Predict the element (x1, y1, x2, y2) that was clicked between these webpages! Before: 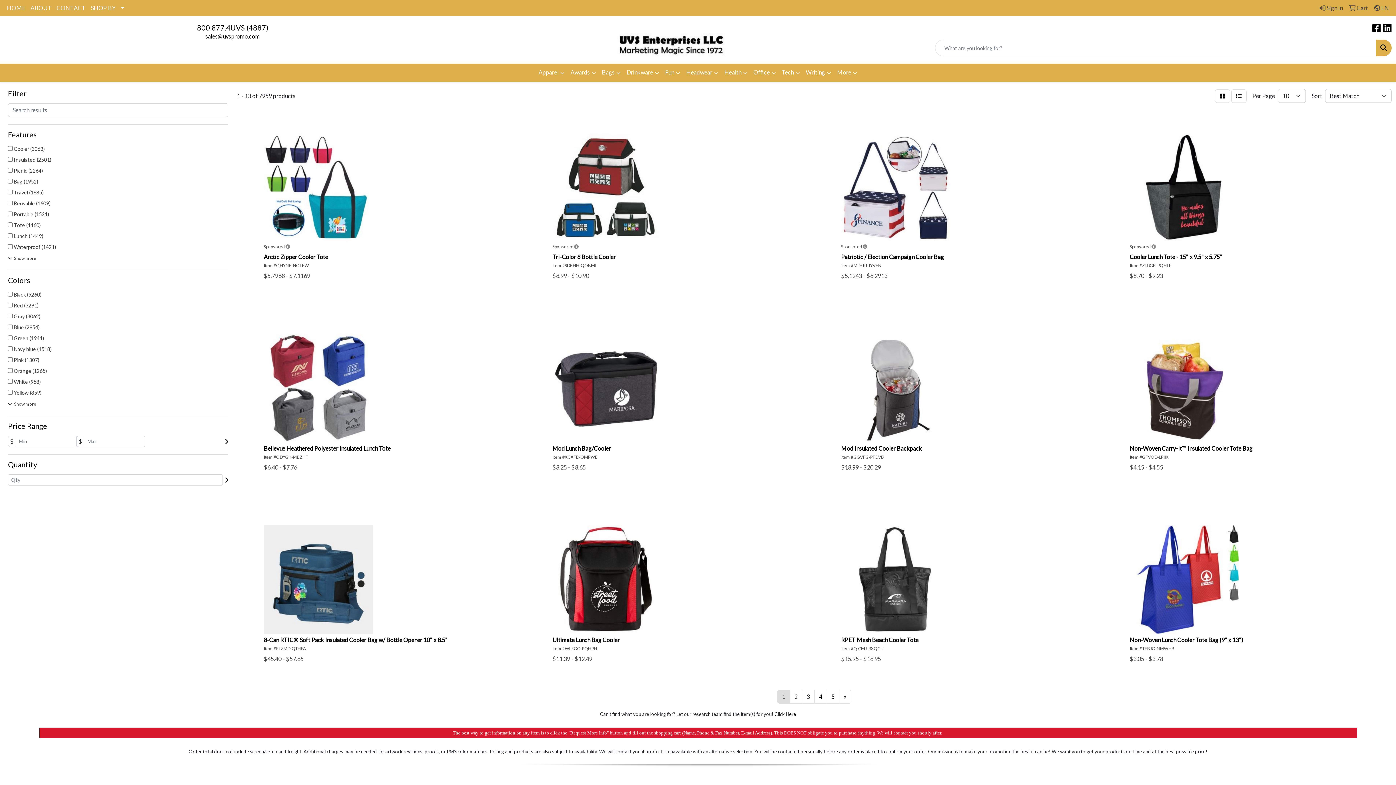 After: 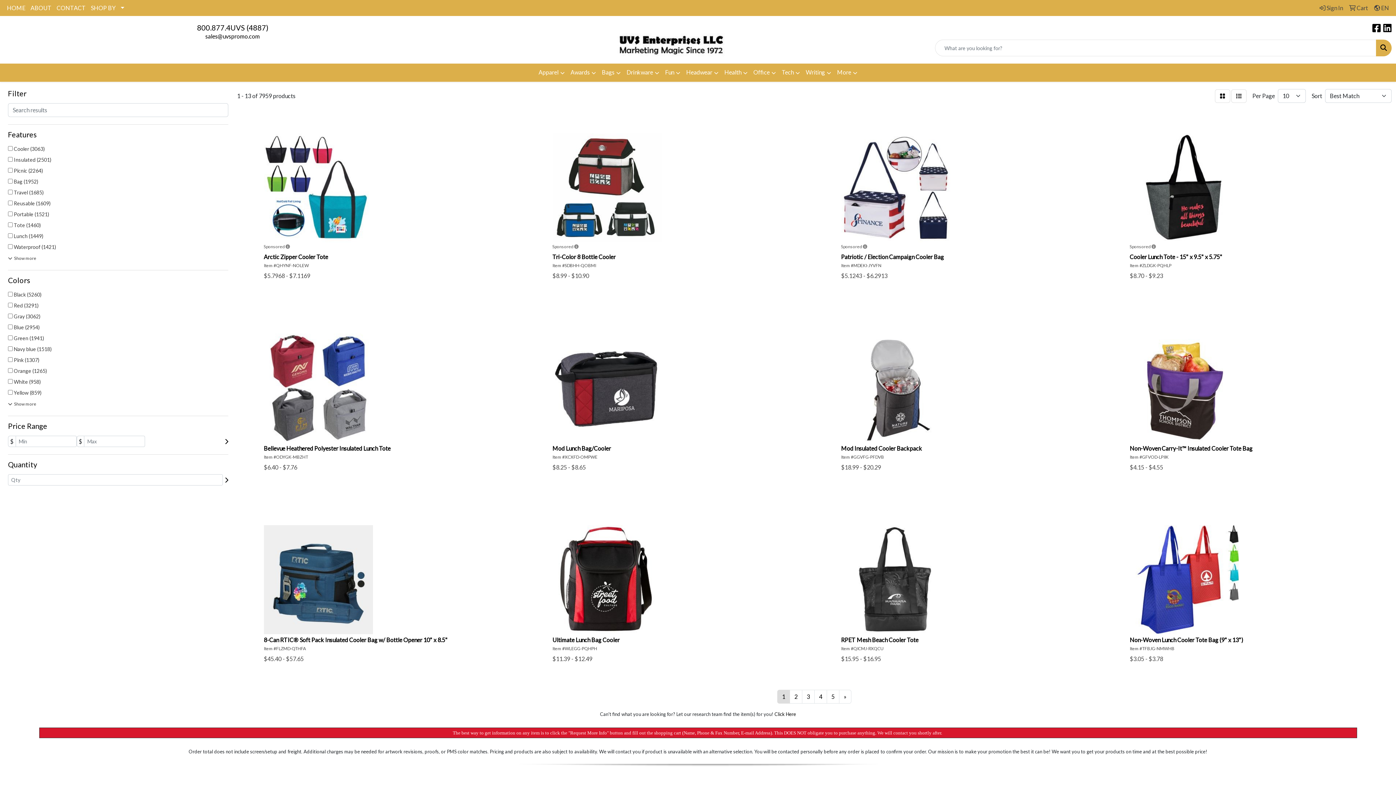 Action: bbox: (1376, 39, 1392, 56) label: Search